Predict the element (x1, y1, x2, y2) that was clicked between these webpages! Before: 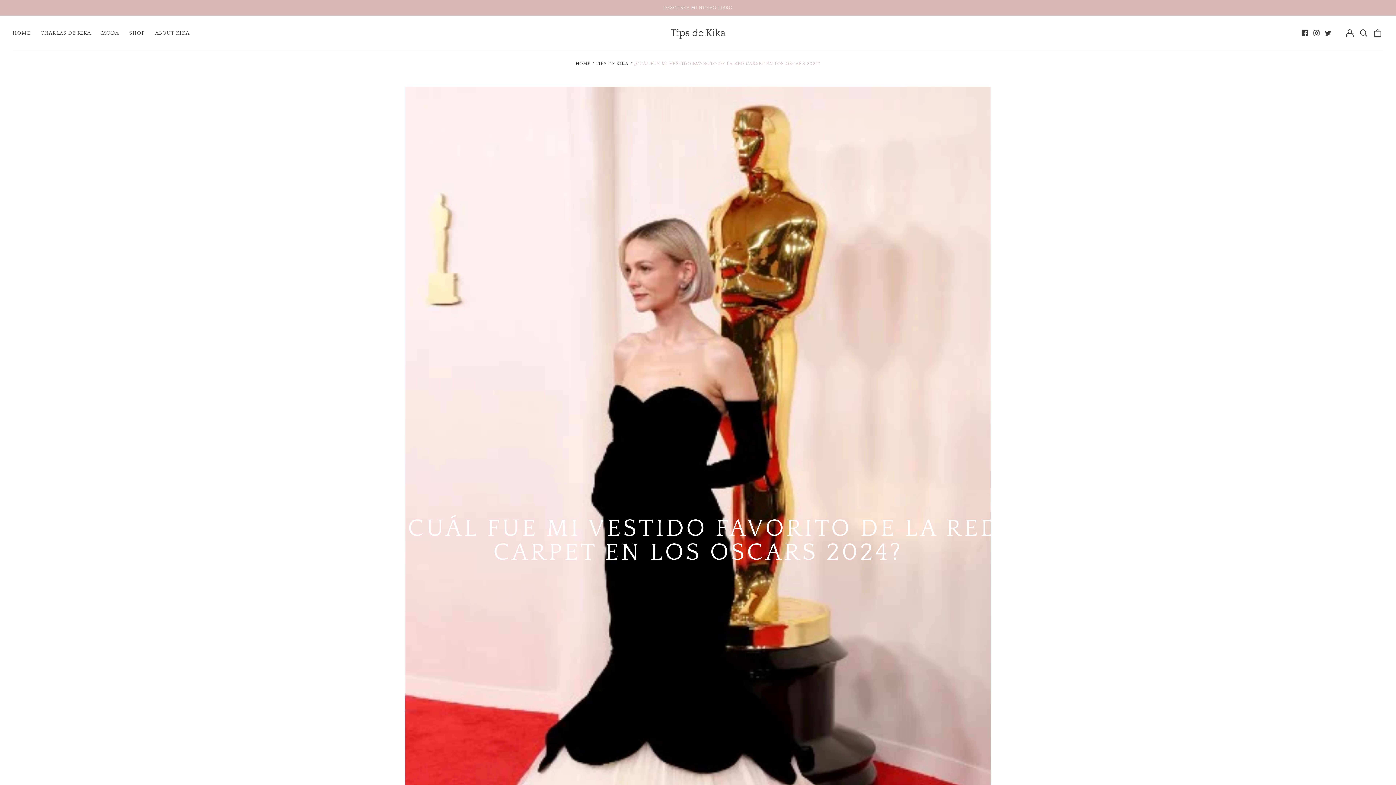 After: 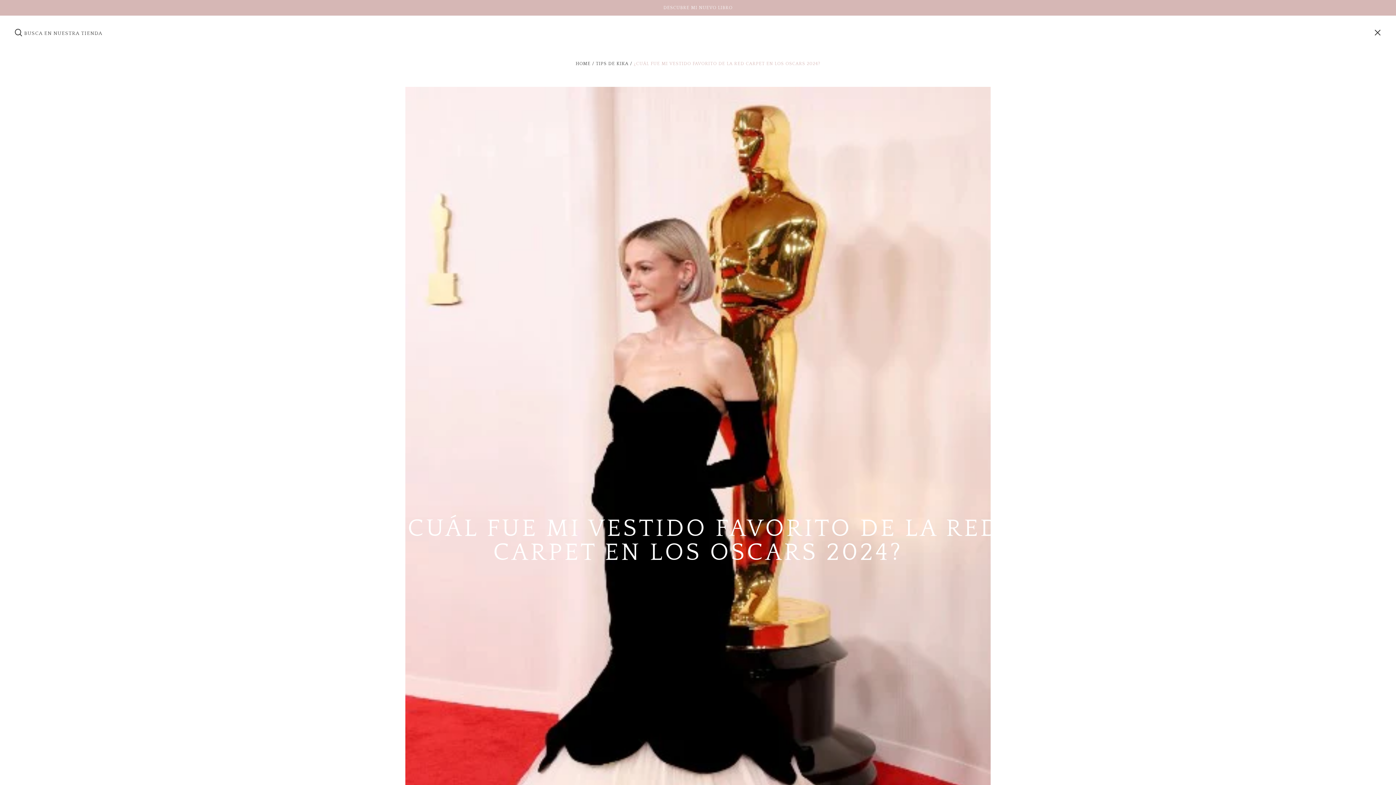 Action: bbox: (1358, 27, 1369, 38) label: Buscar